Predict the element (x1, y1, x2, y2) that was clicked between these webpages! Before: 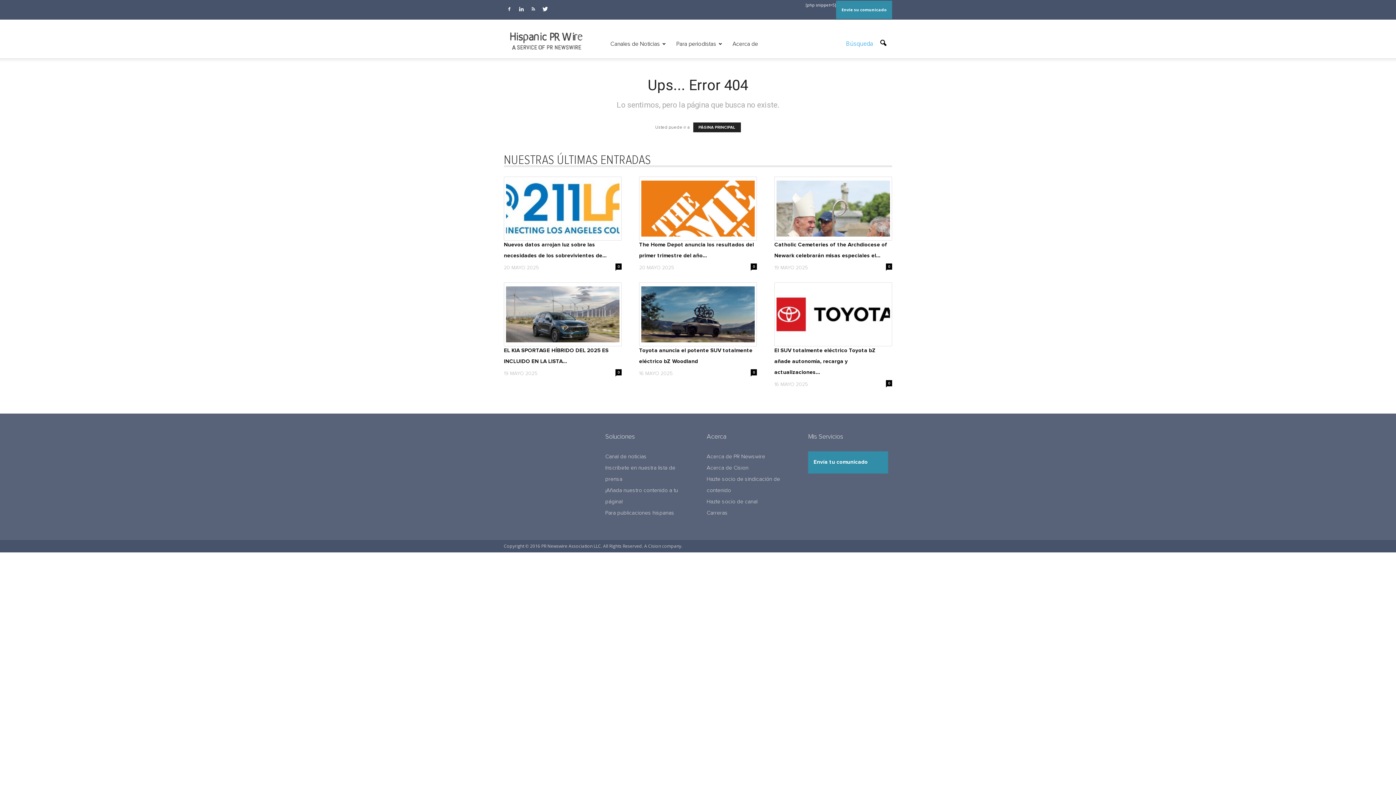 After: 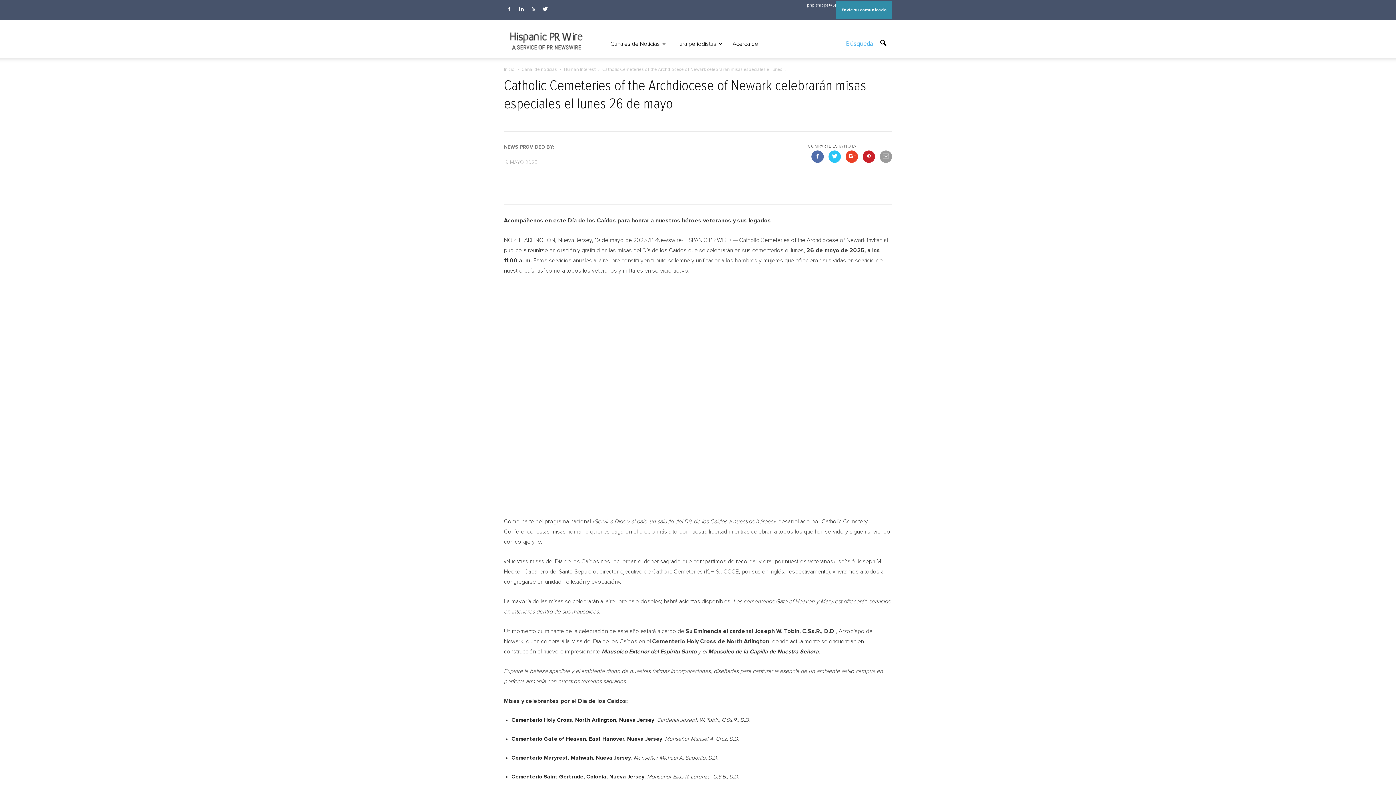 Action: label: 0 bbox: (886, 263, 892, 269)